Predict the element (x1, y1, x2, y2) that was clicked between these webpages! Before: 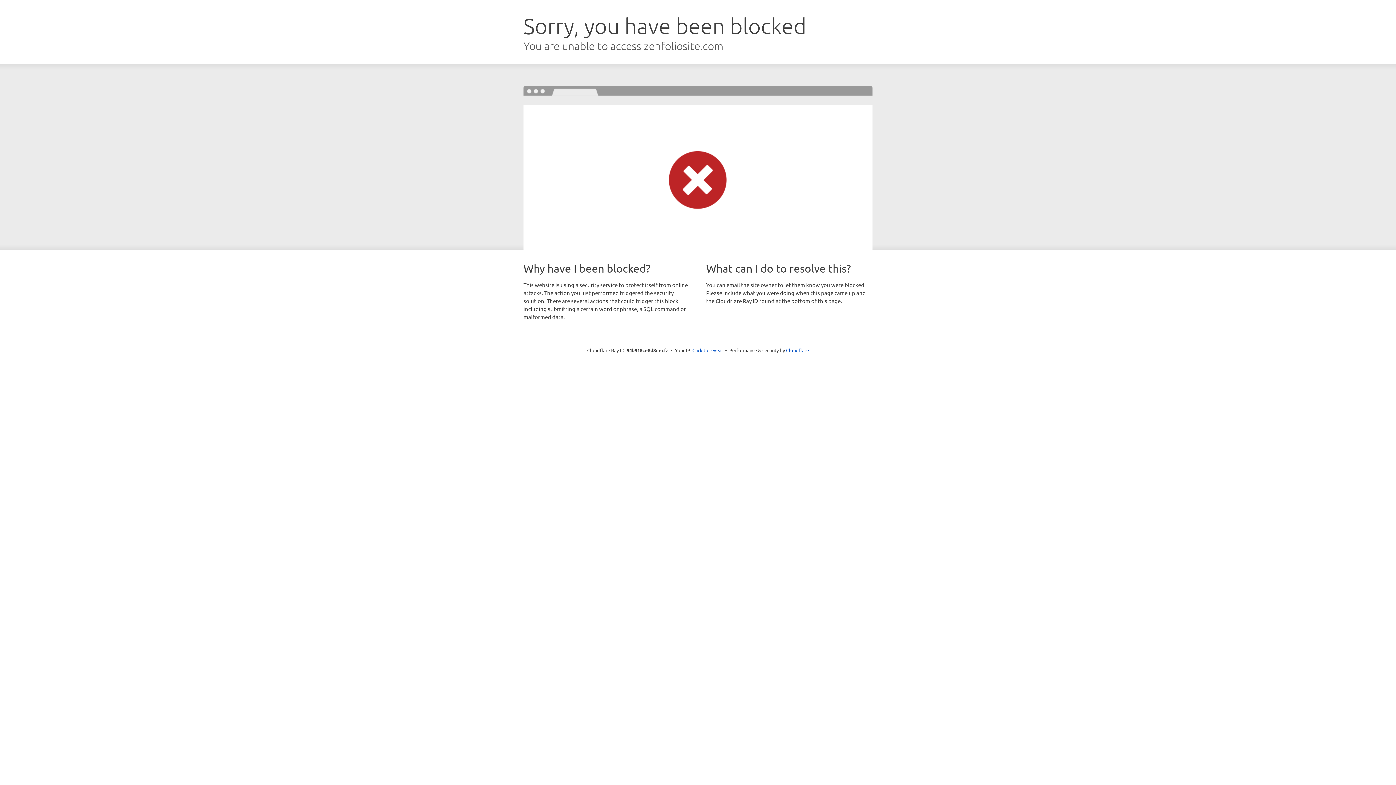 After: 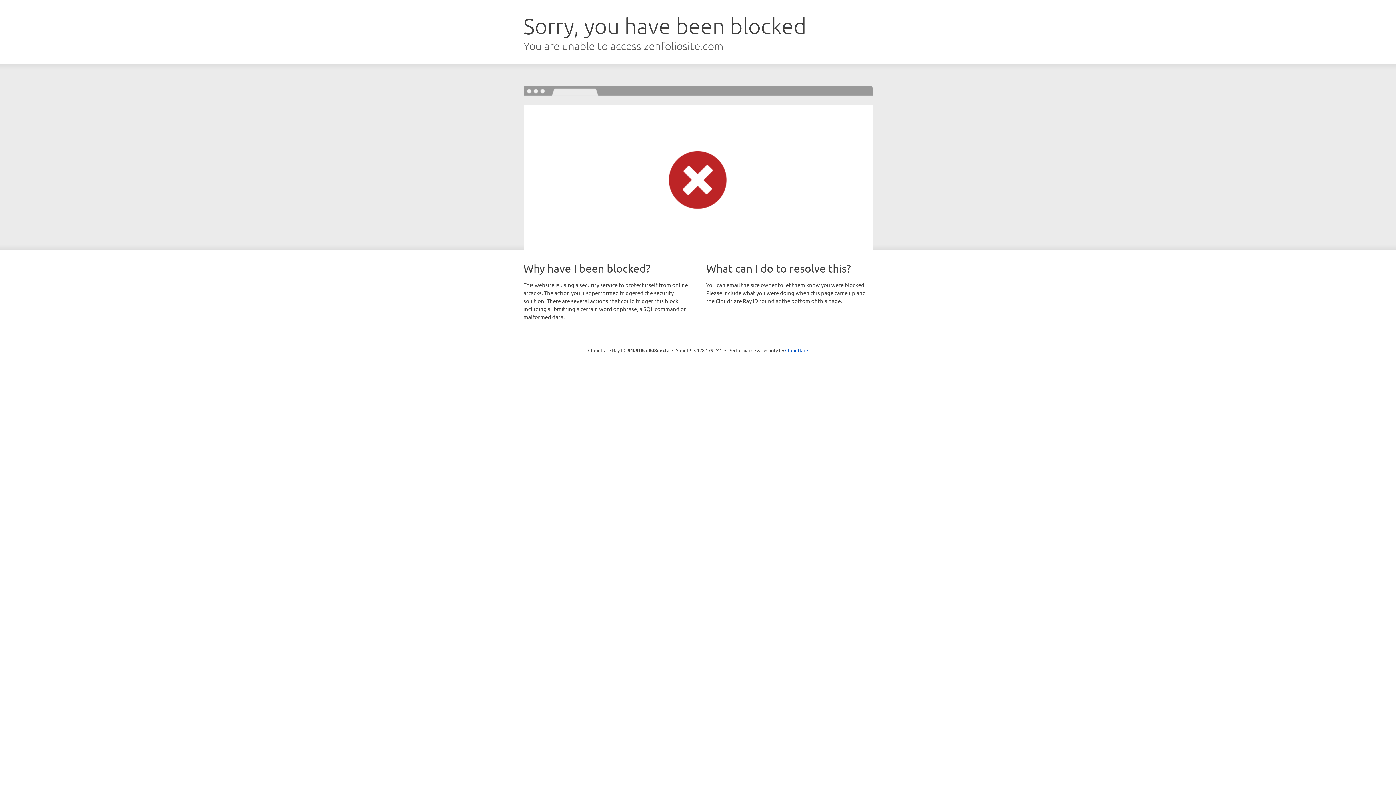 Action: label: Click to reveal bbox: (692, 346, 723, 353)